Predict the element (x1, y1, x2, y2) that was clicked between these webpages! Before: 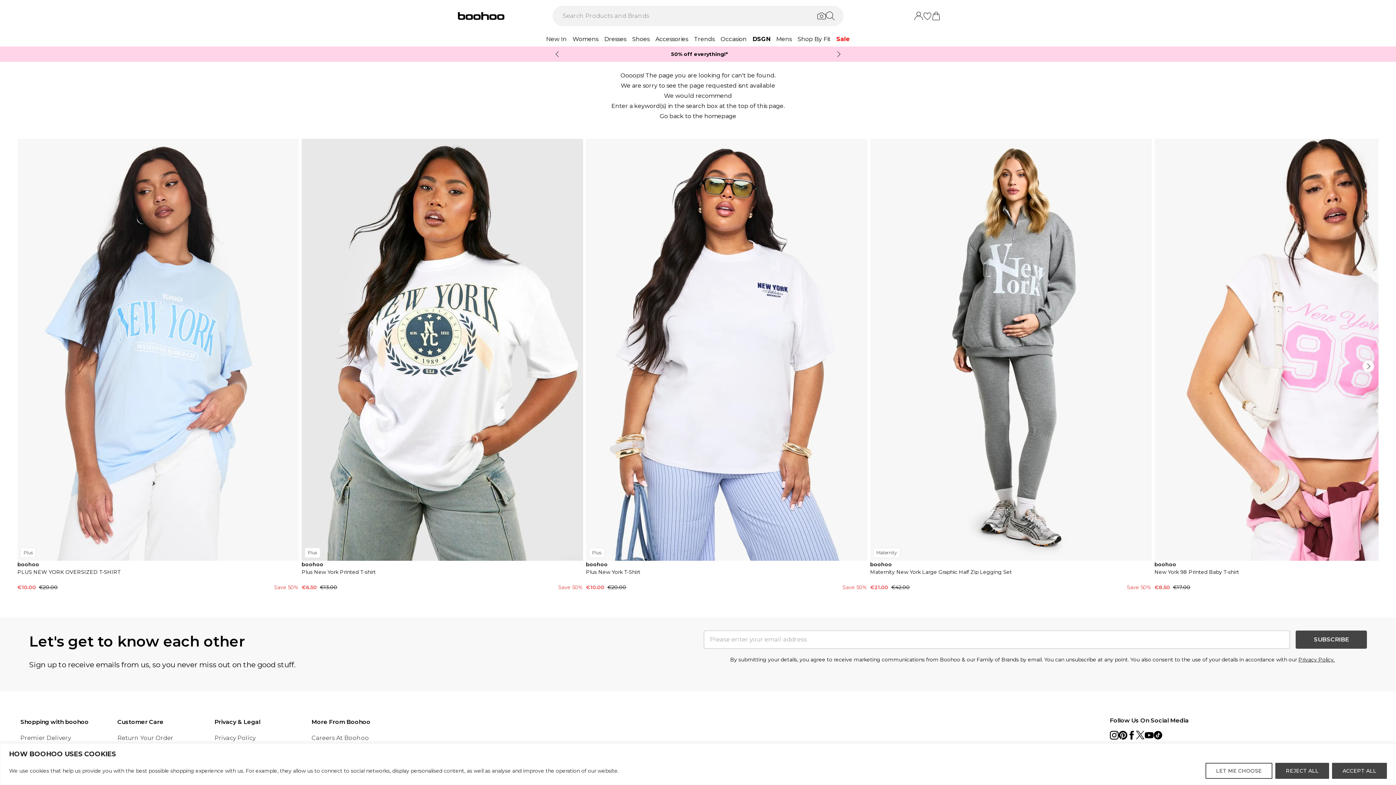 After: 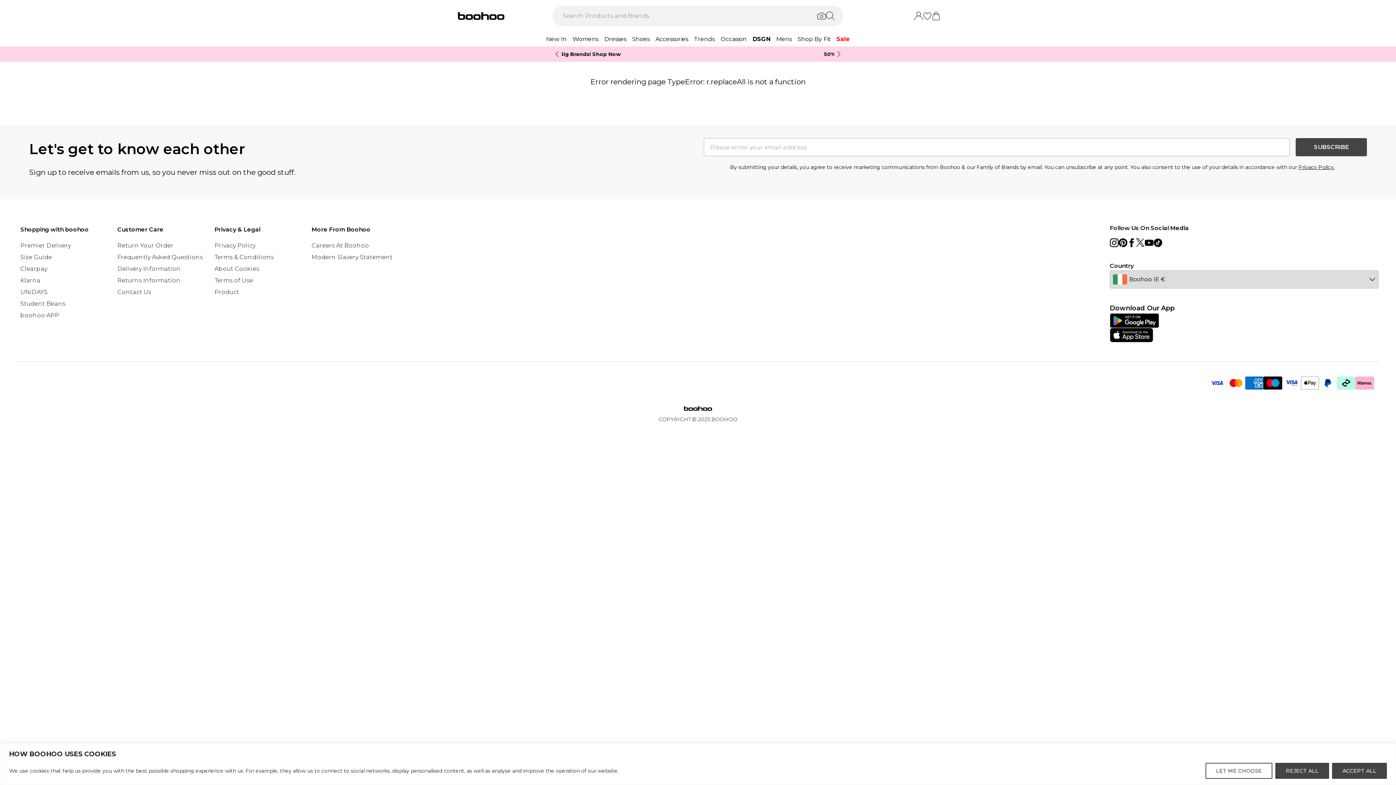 Action: bbox: (20, 279, 70, 286) label: Premier Delivery